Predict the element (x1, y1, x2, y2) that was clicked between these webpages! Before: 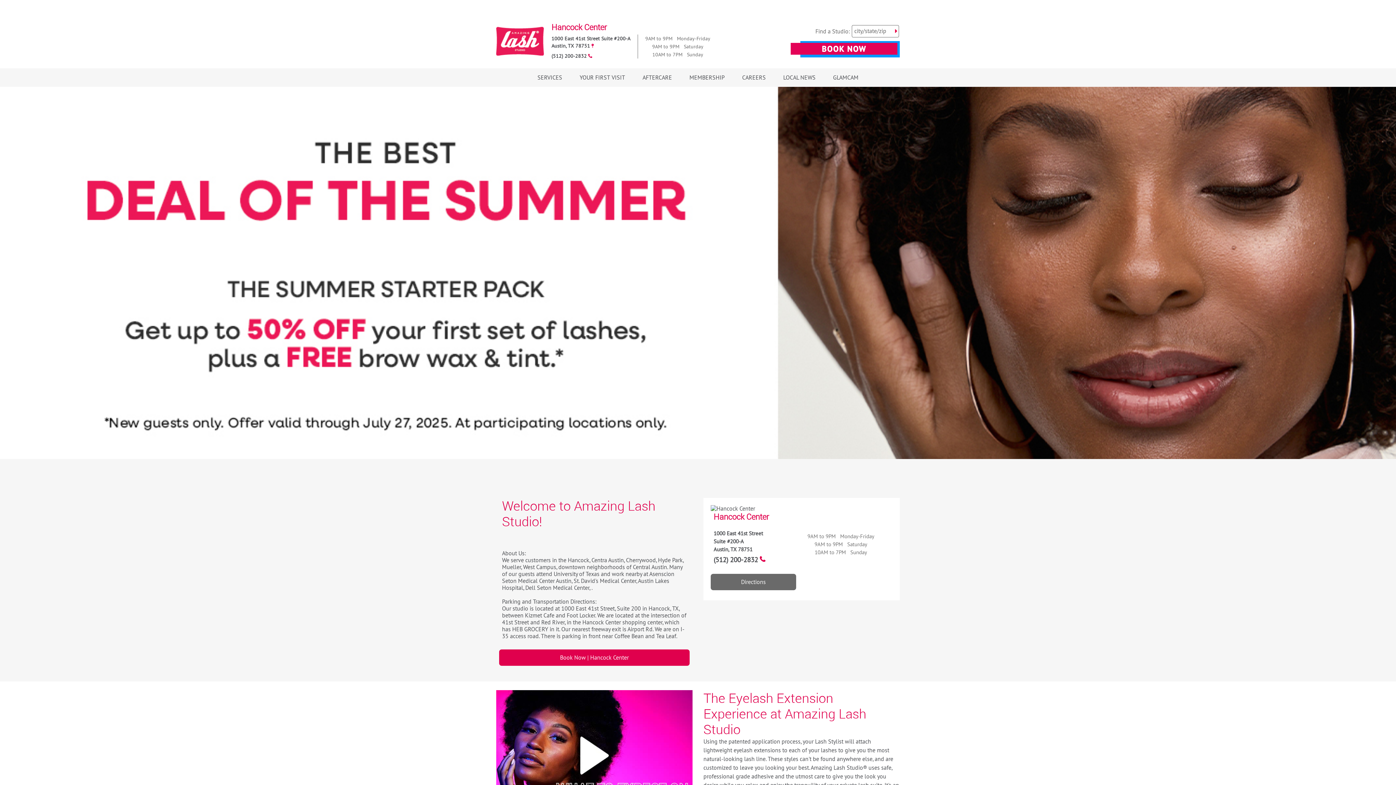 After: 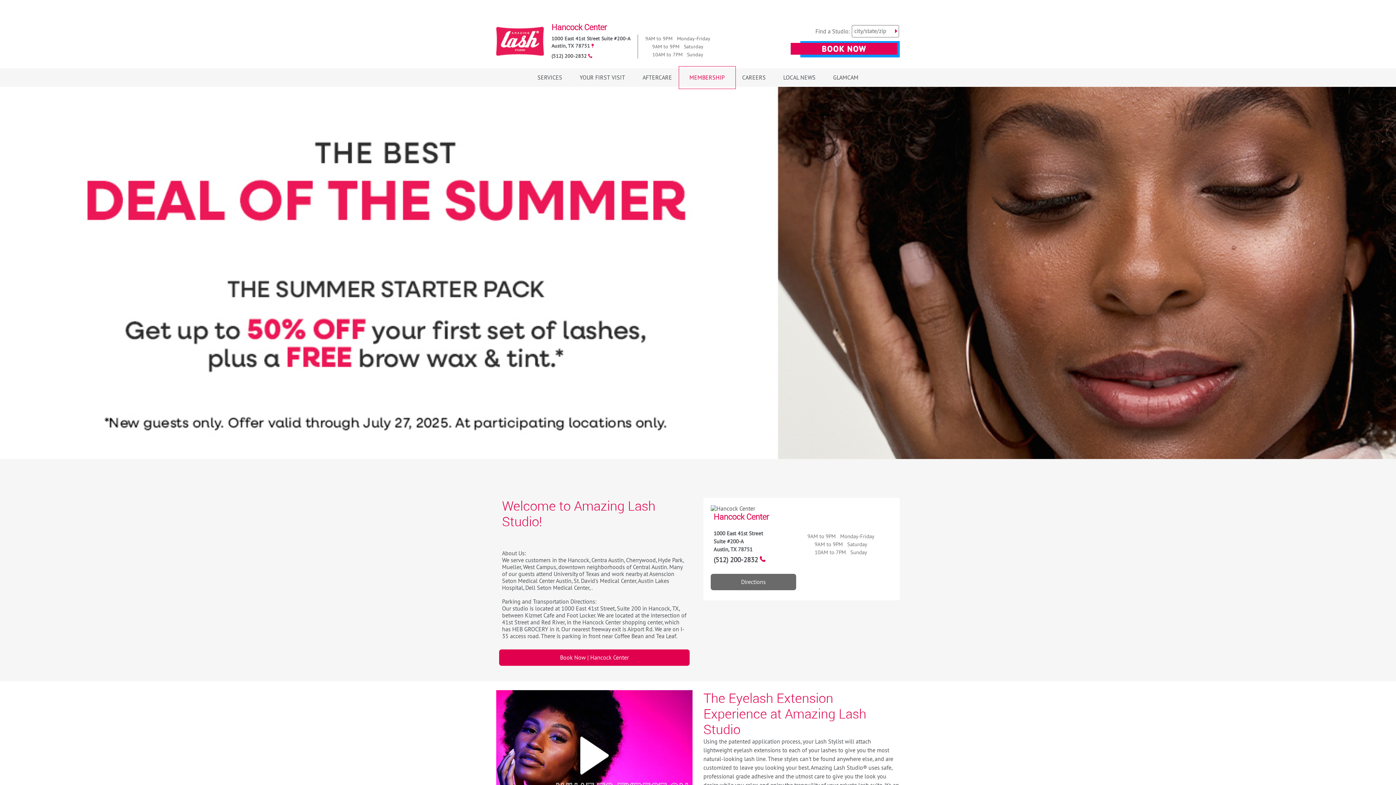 Action: label: MEMBERSHIP bbox: (680, 68, 733, 86)